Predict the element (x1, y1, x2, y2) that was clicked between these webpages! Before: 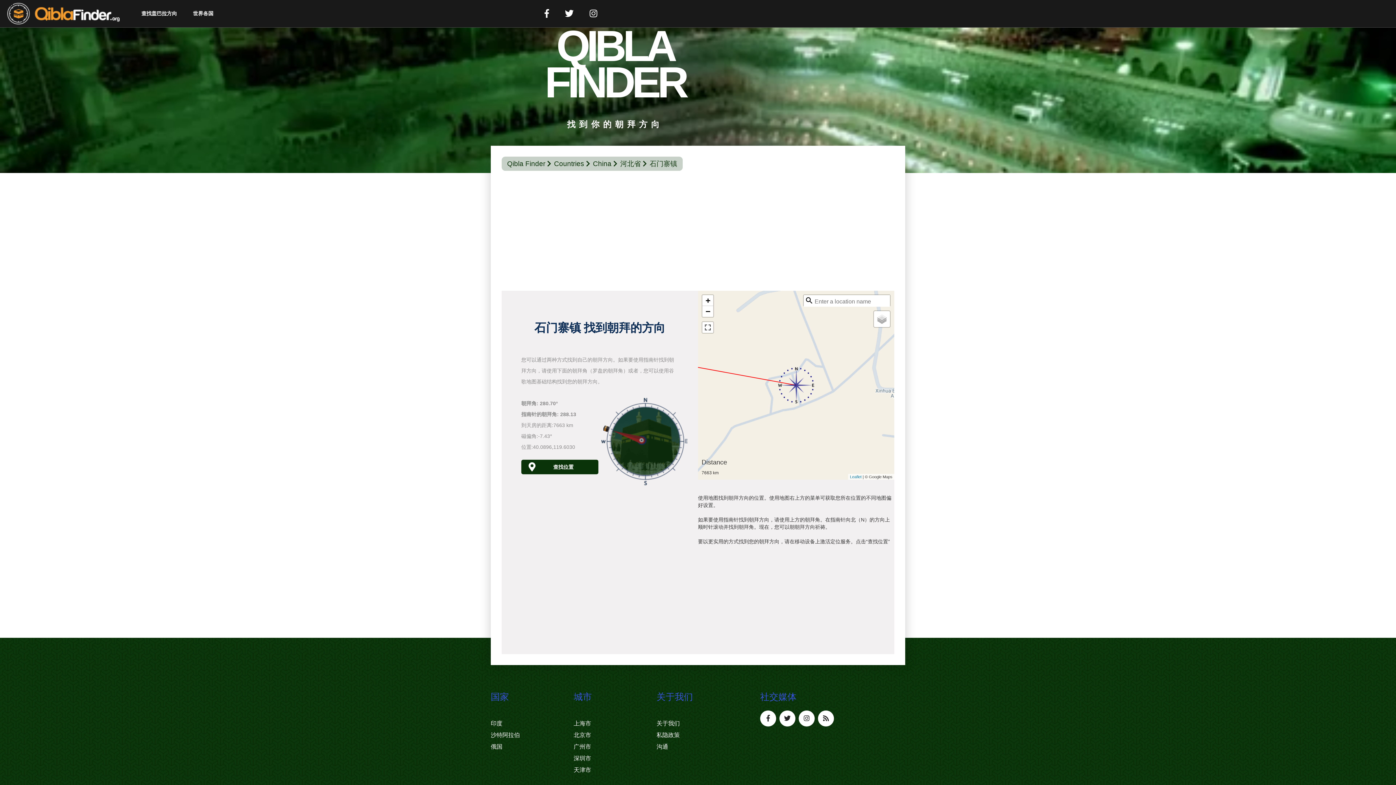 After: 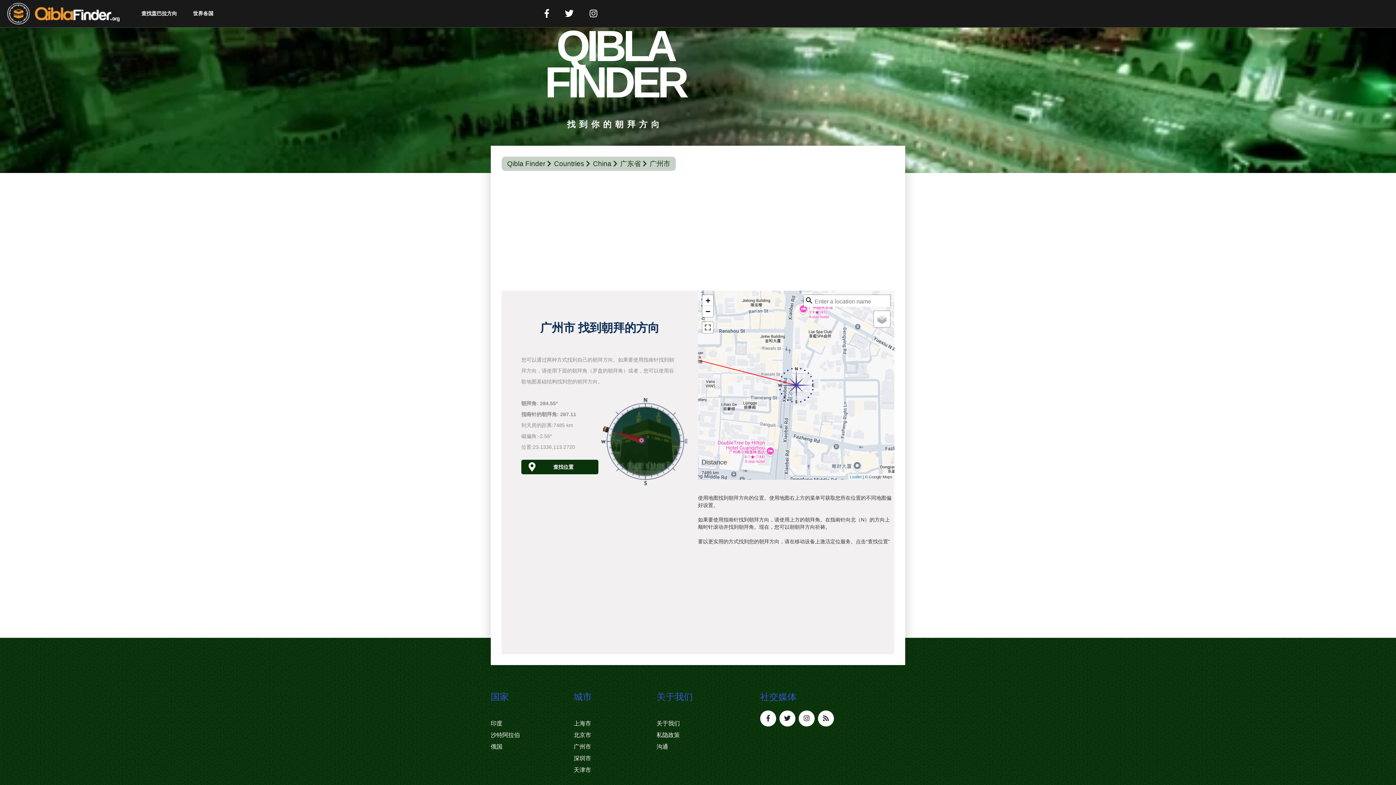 Action: label: 广州市 bbox: (573, 741, 656, 753)